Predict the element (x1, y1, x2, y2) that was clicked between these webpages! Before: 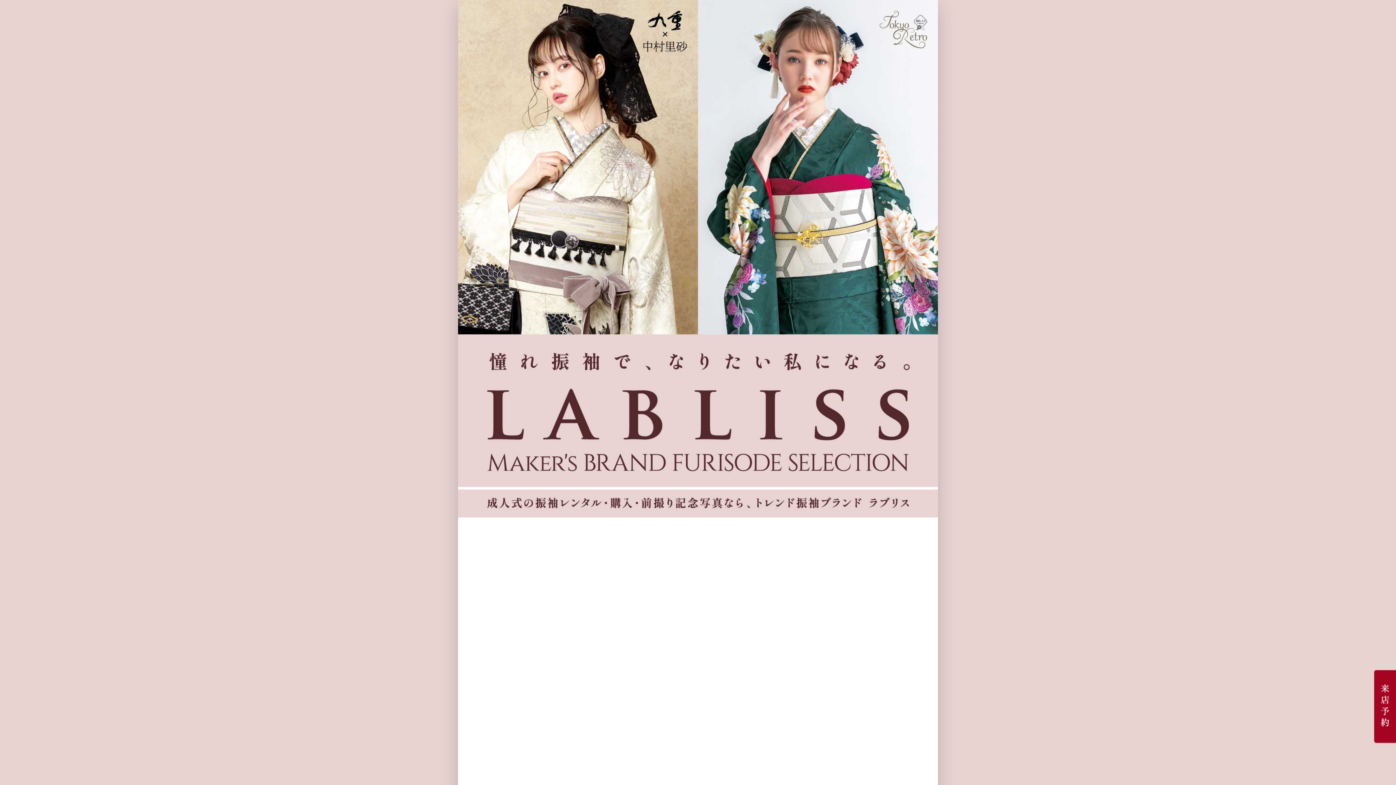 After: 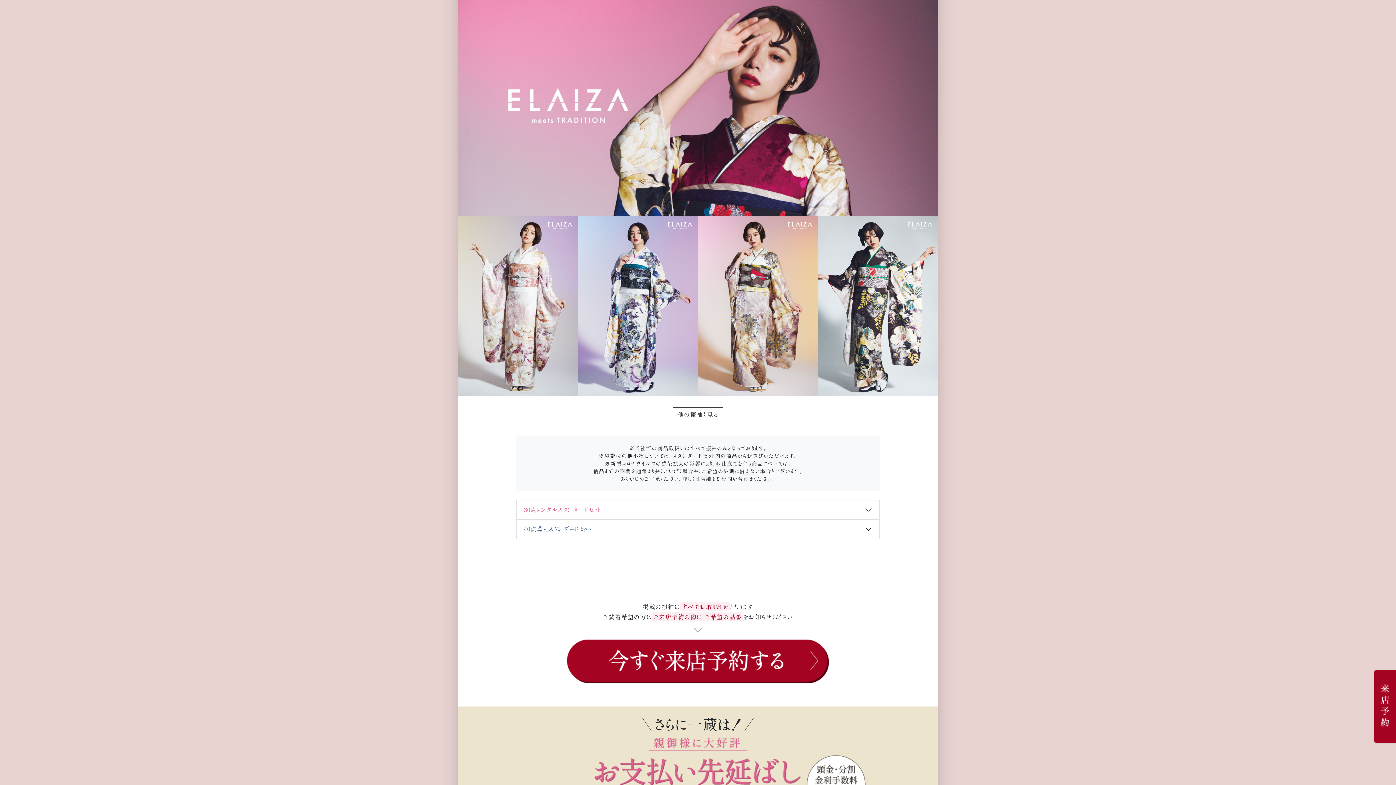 Action: bbox: (818, 647, 938, 655)